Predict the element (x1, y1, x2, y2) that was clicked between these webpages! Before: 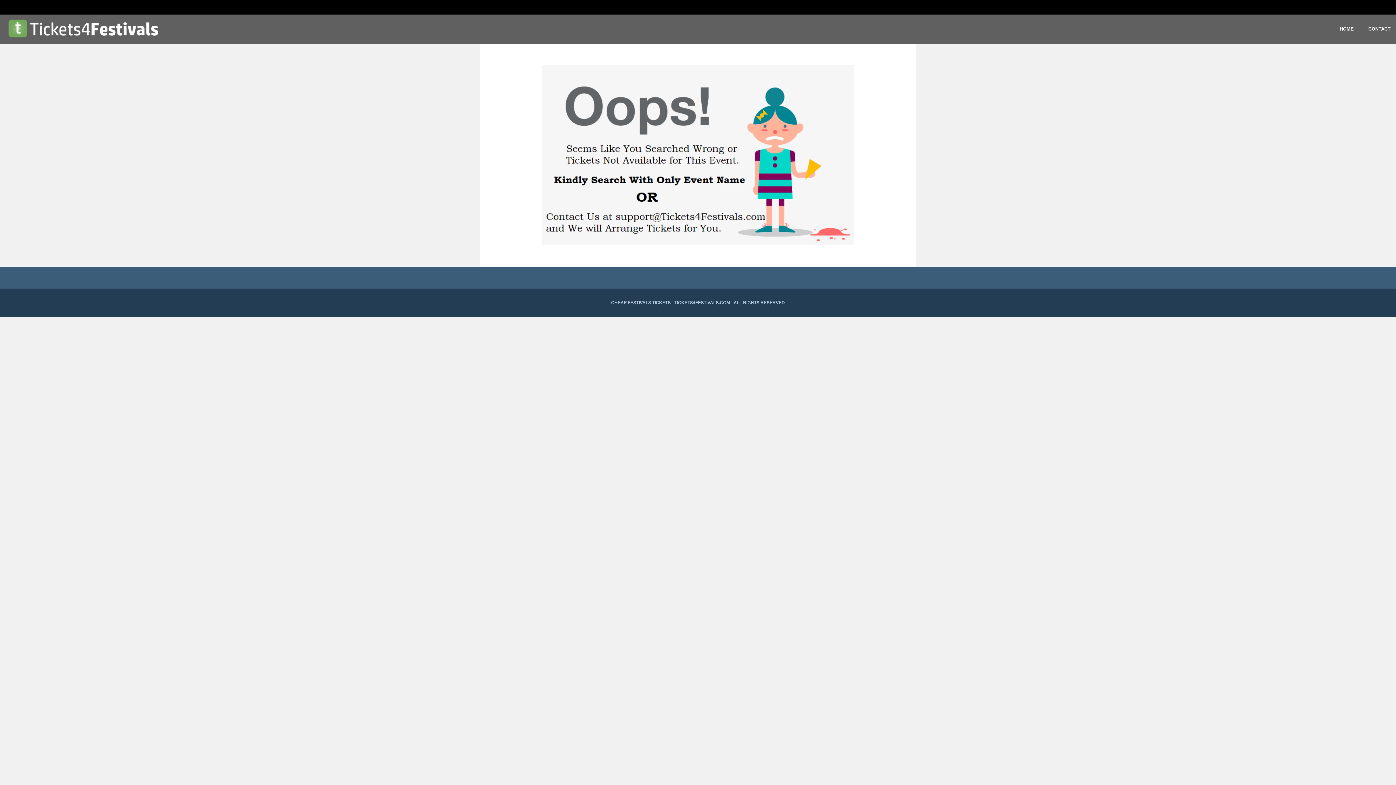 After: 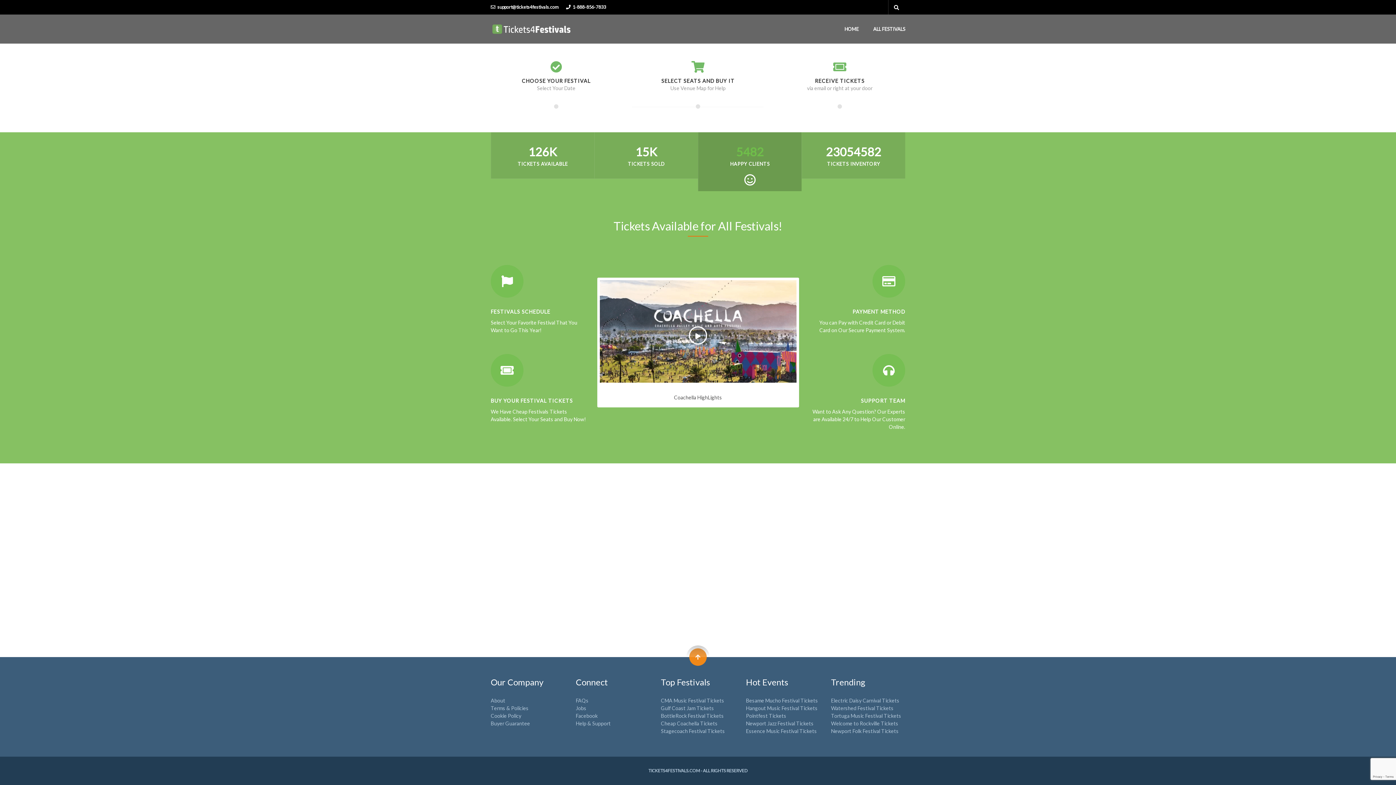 Action: bbox: (5, 26, 164, 32)